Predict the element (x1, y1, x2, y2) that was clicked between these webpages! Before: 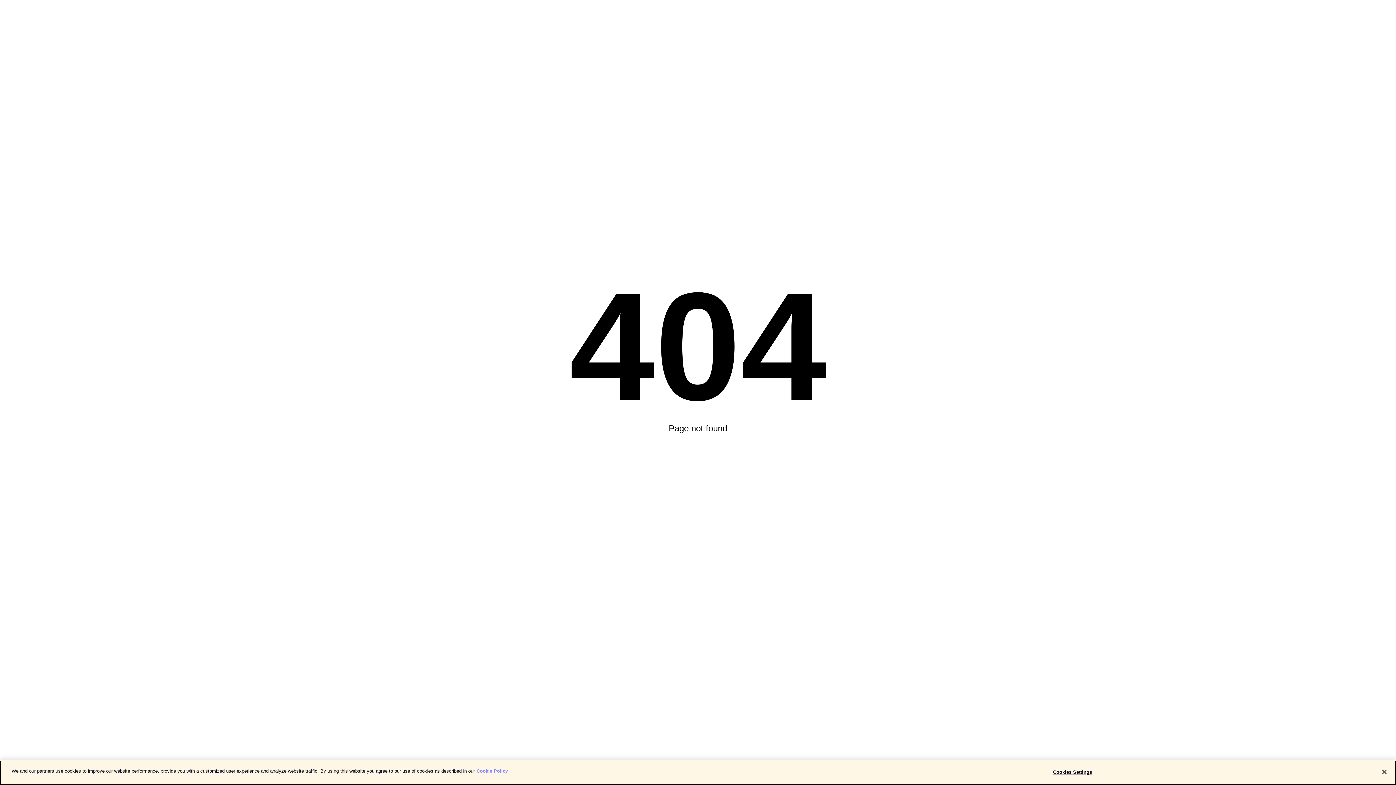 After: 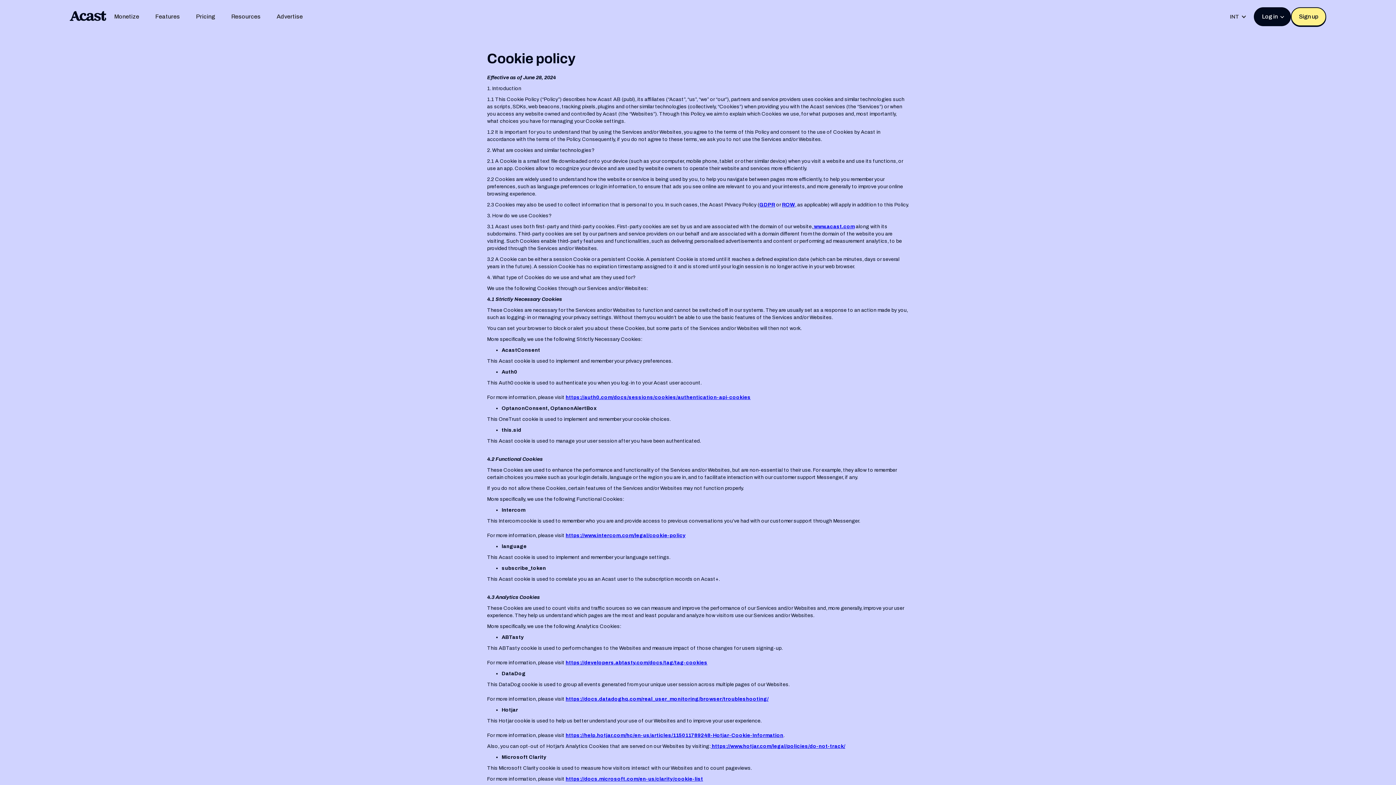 Action: label: More information about your privacy bbox: (476, 768, 508, 774)